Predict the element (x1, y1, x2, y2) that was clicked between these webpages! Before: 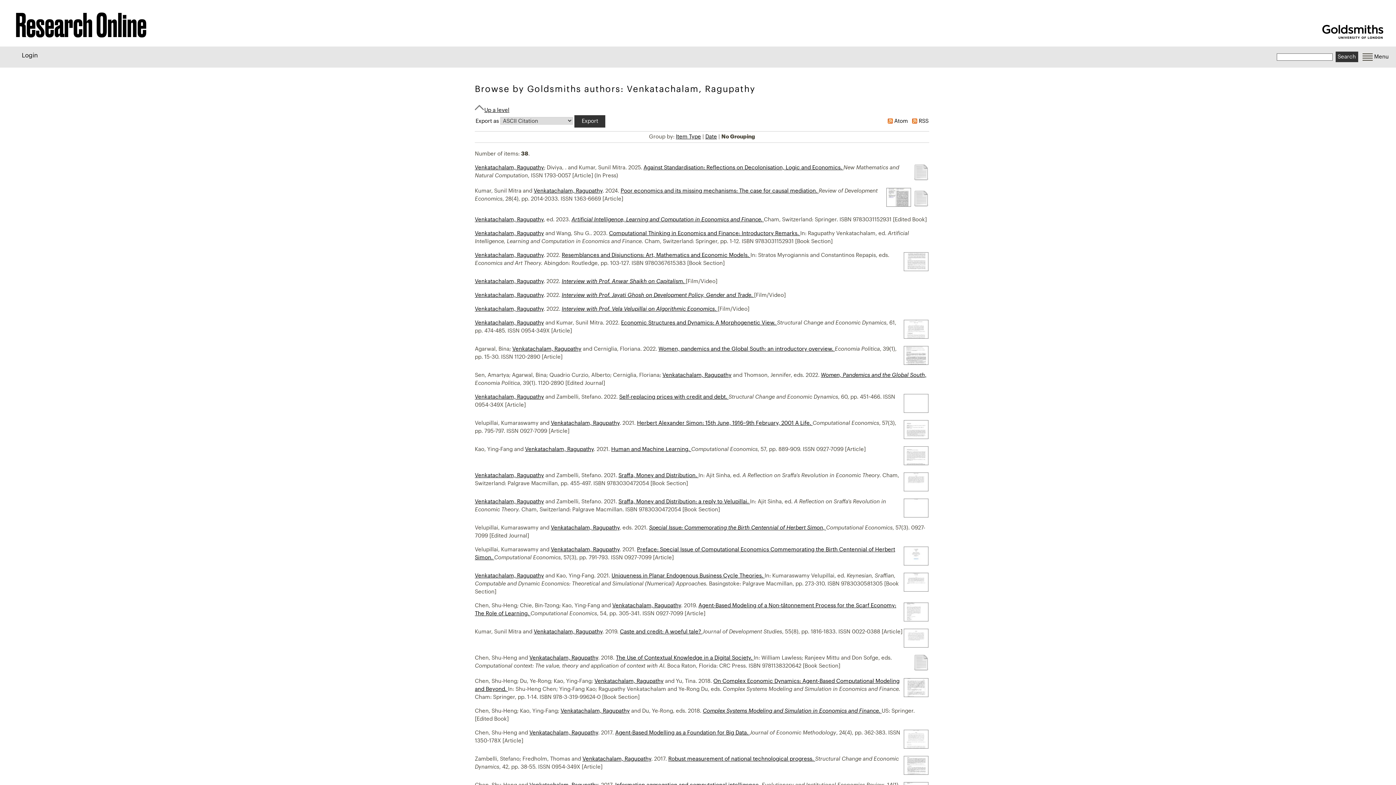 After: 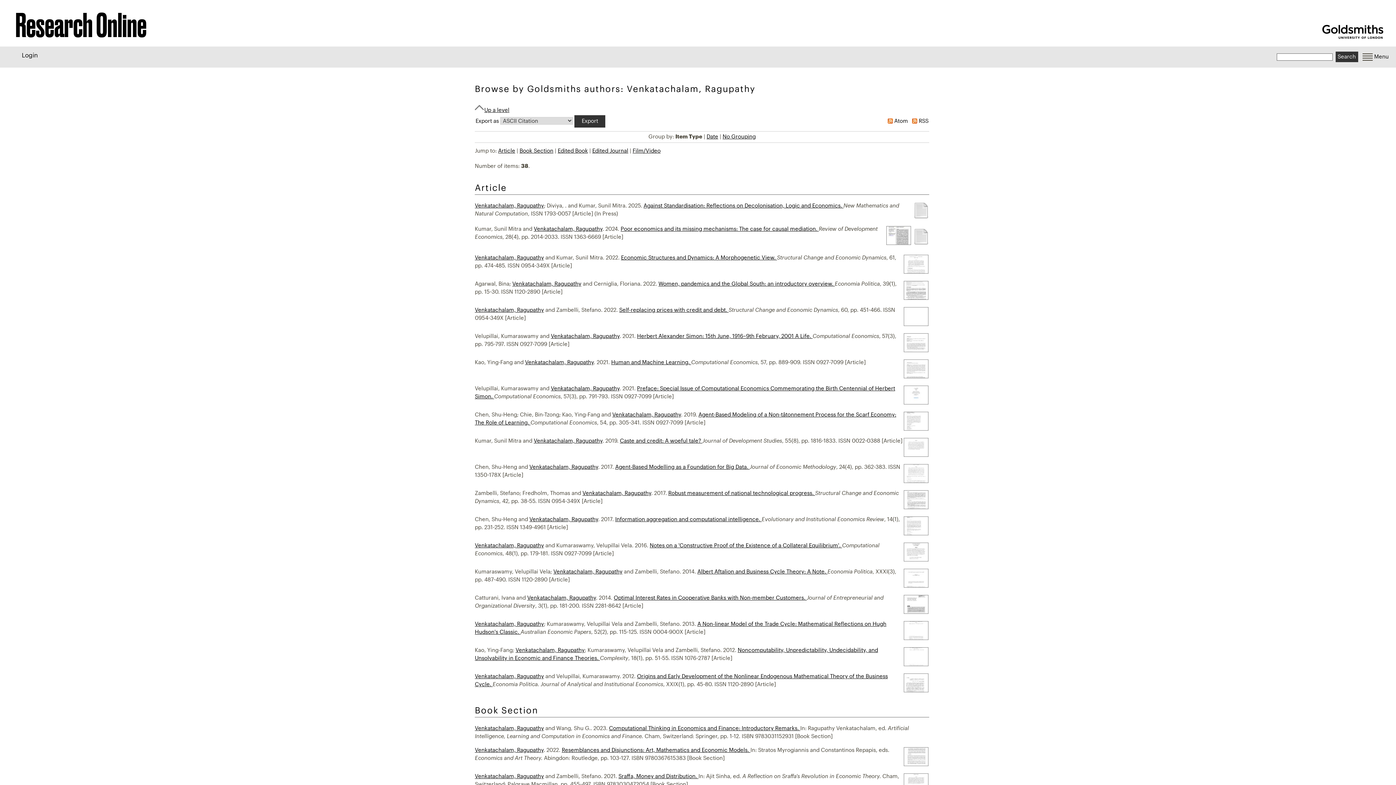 Action: label: Venkatachalam, Ragupathy bbox: (529, 730, 598, 736)